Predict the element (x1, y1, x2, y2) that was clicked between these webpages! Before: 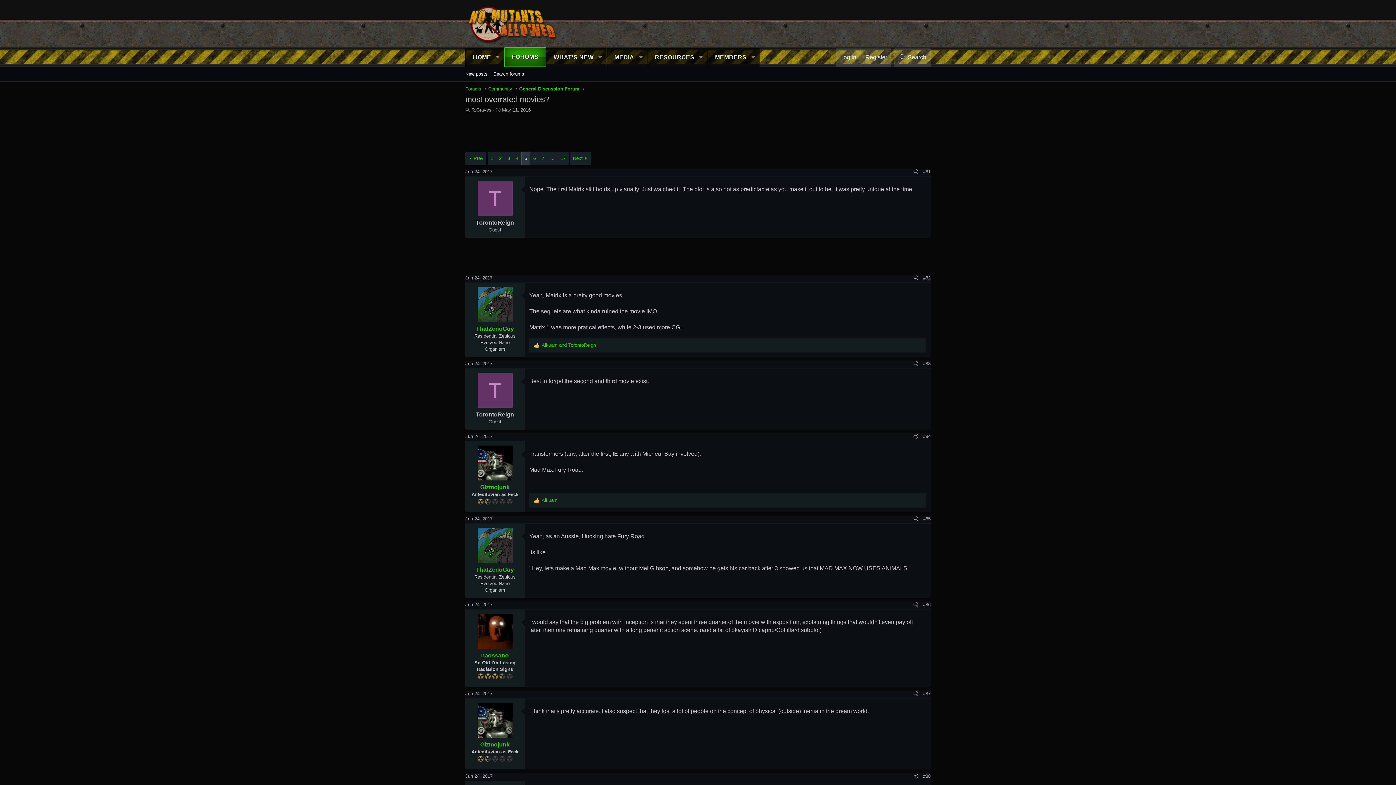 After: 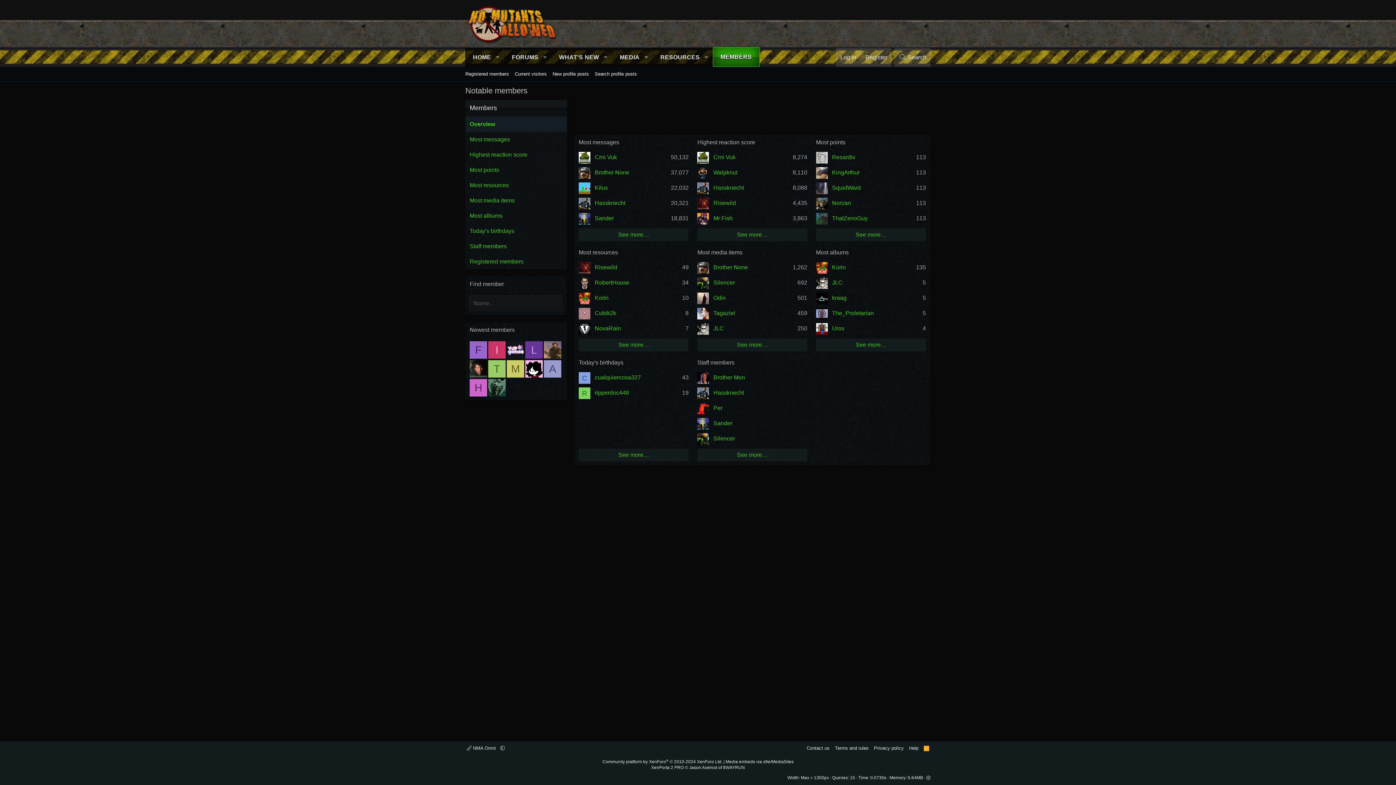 Action: label: MEMBERS bbox: (708, 48, 747, 66)